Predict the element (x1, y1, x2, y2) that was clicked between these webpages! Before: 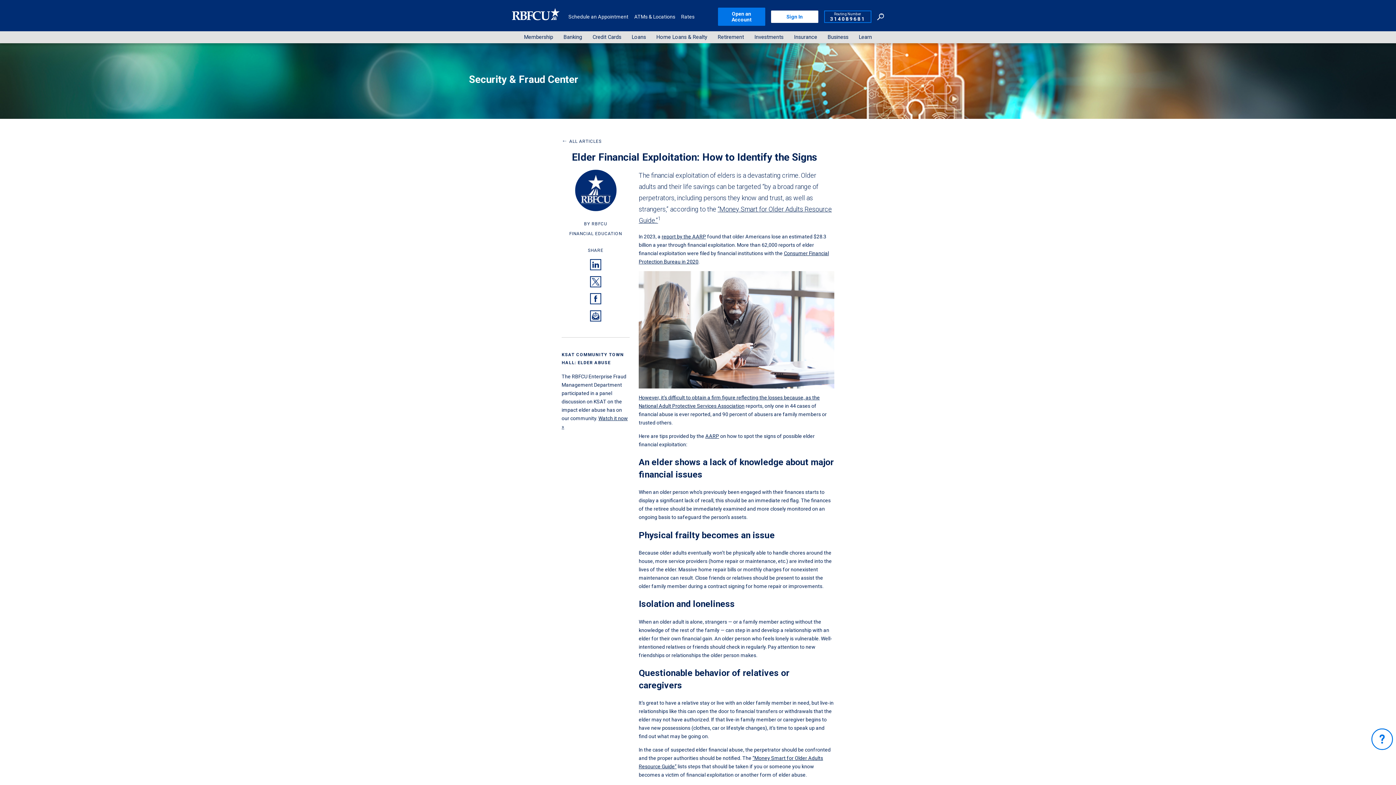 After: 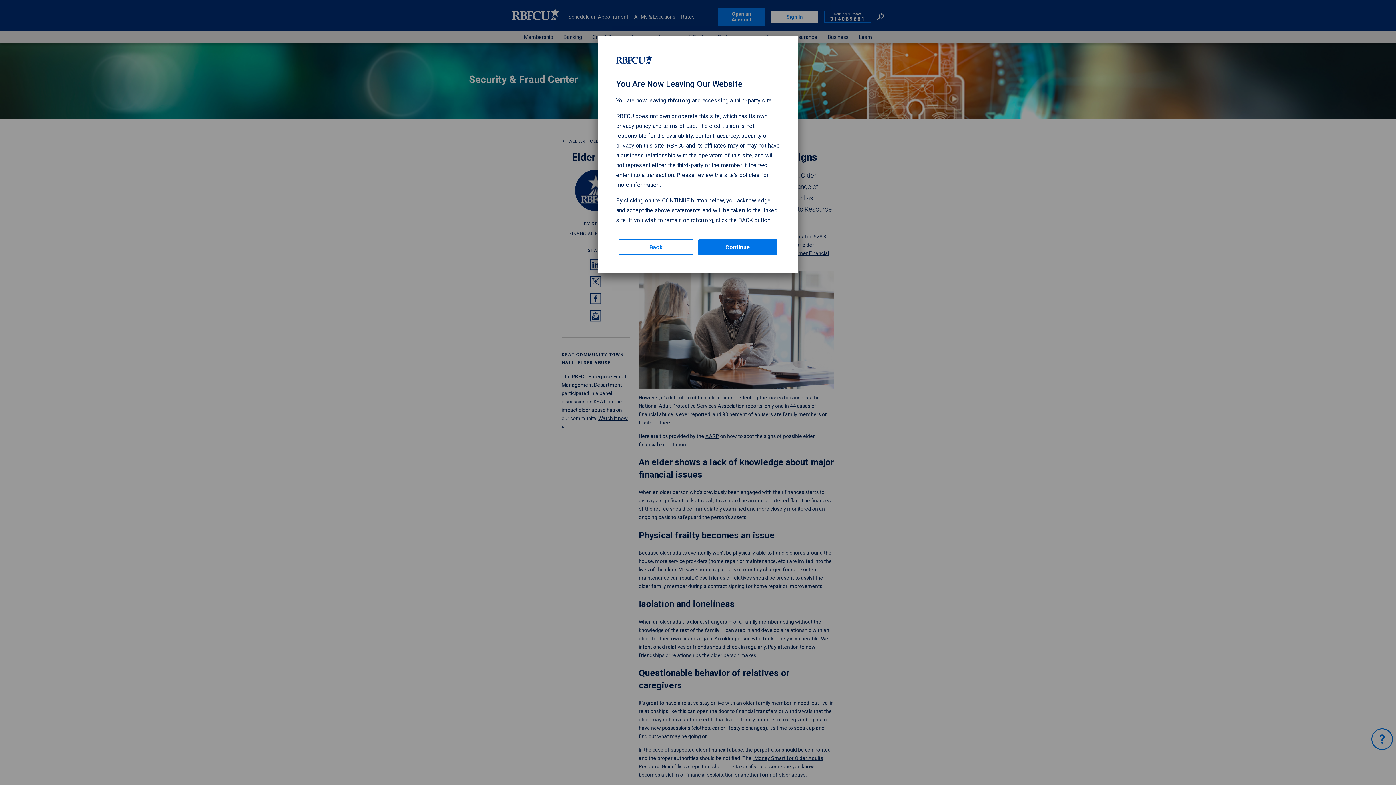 Action: bbox: (661, 233, 706, 239) label: report by the AARP